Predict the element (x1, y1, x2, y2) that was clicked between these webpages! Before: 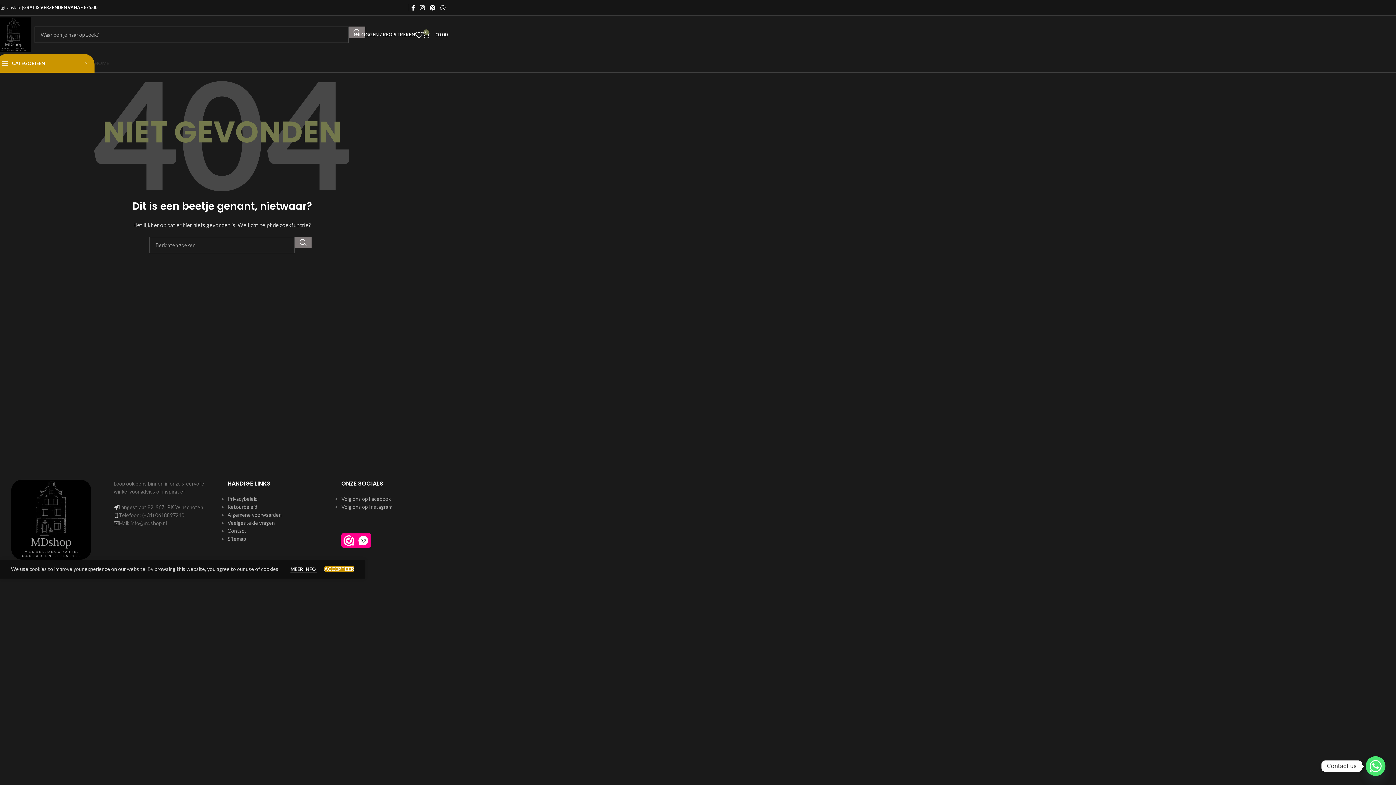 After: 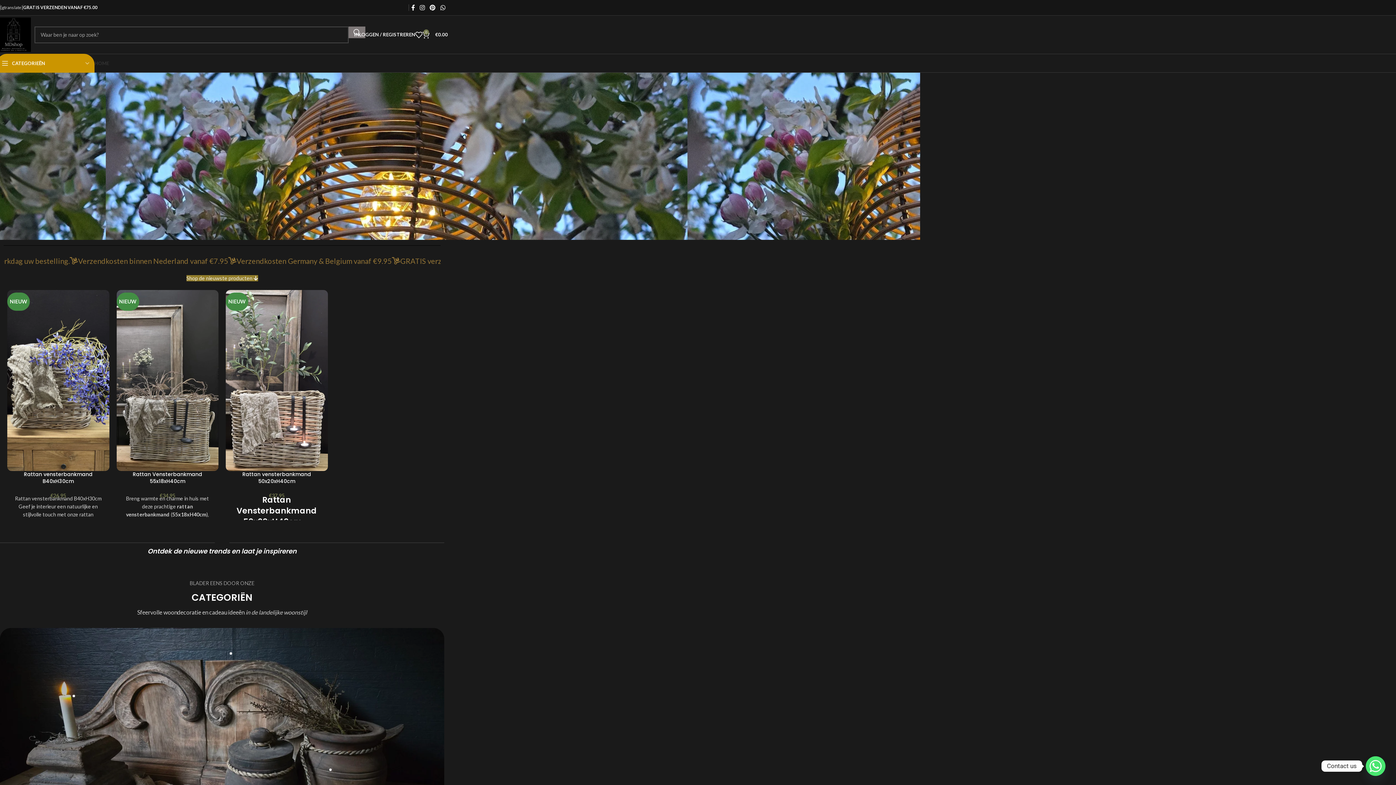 Action: label: Site logo bbox: (-3, 30, 30, 37)